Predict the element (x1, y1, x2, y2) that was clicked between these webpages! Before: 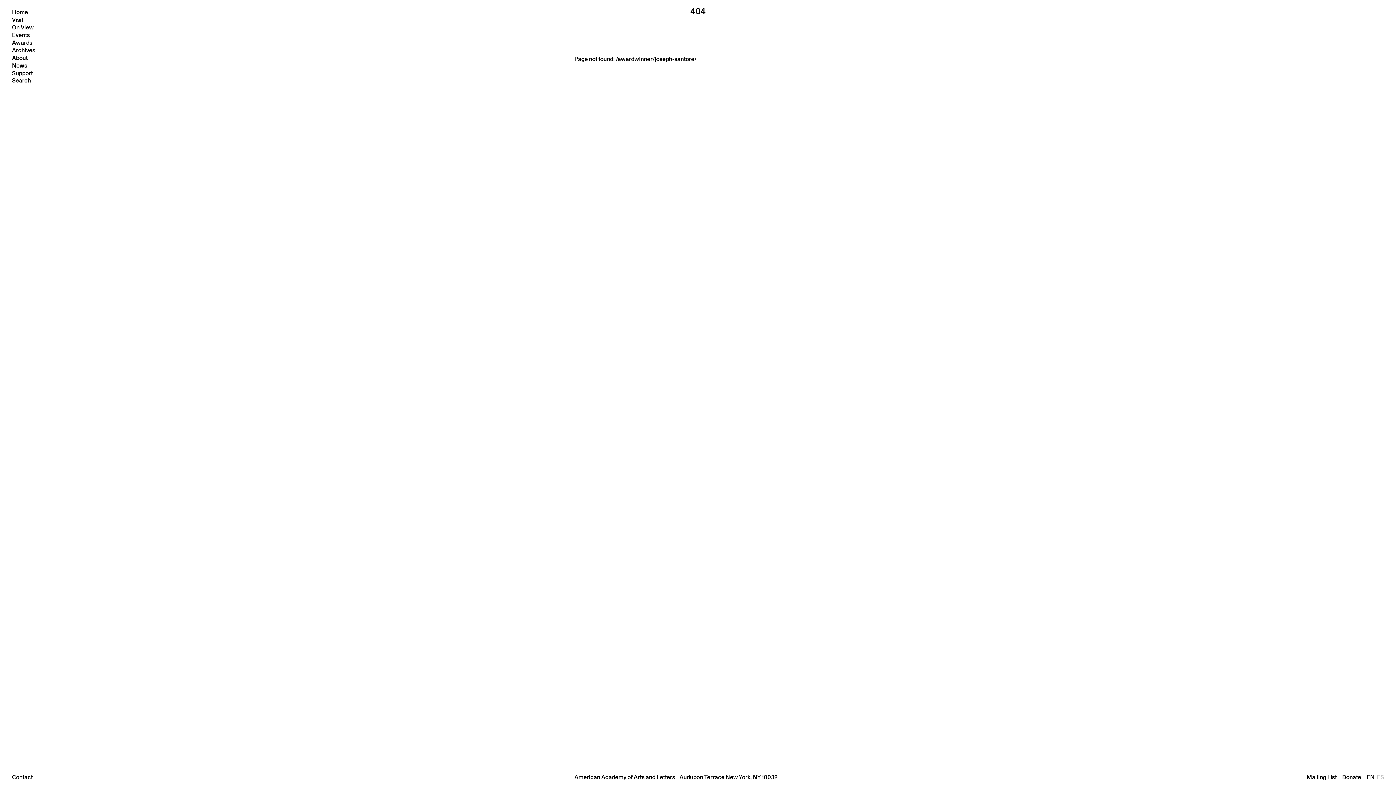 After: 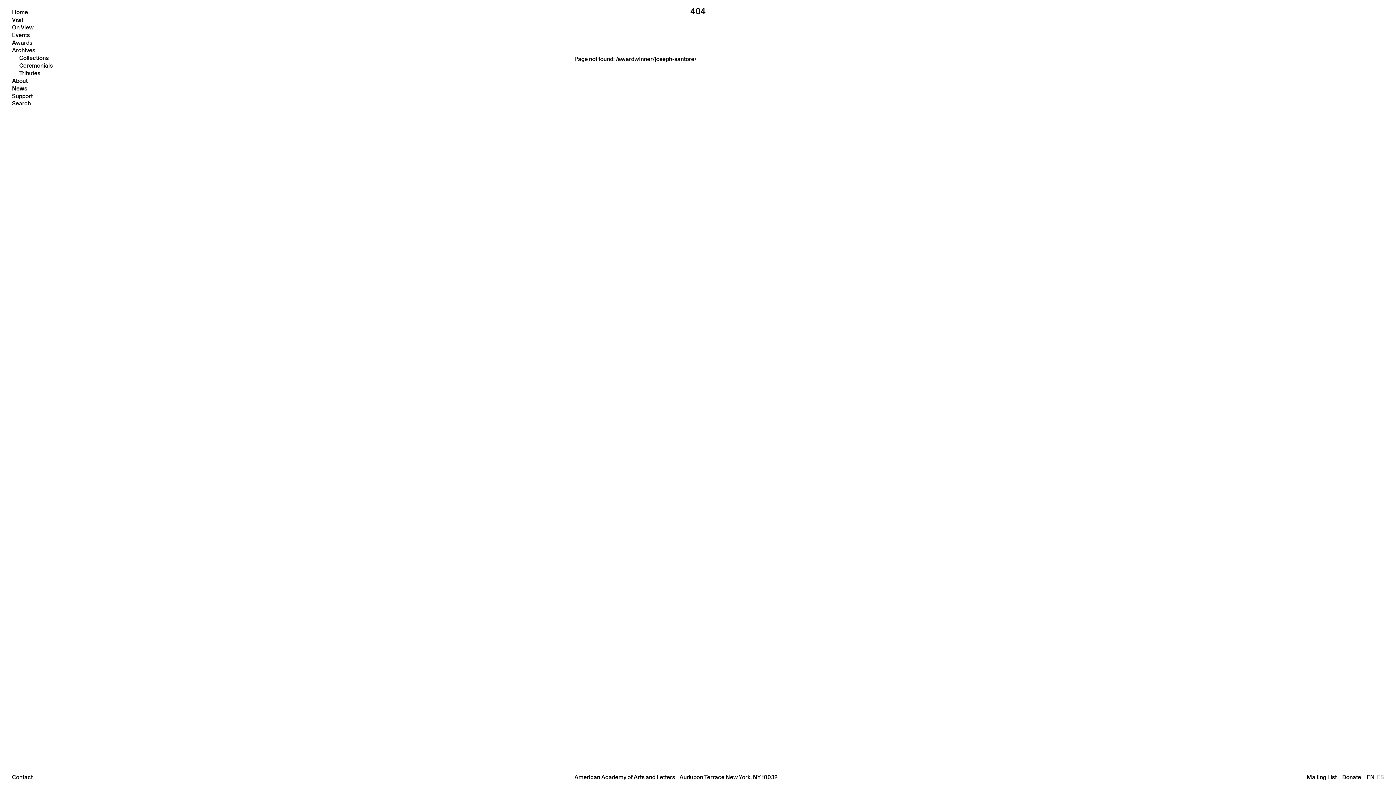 Action: bbox: (12, 46, 93, 54) label: Archives